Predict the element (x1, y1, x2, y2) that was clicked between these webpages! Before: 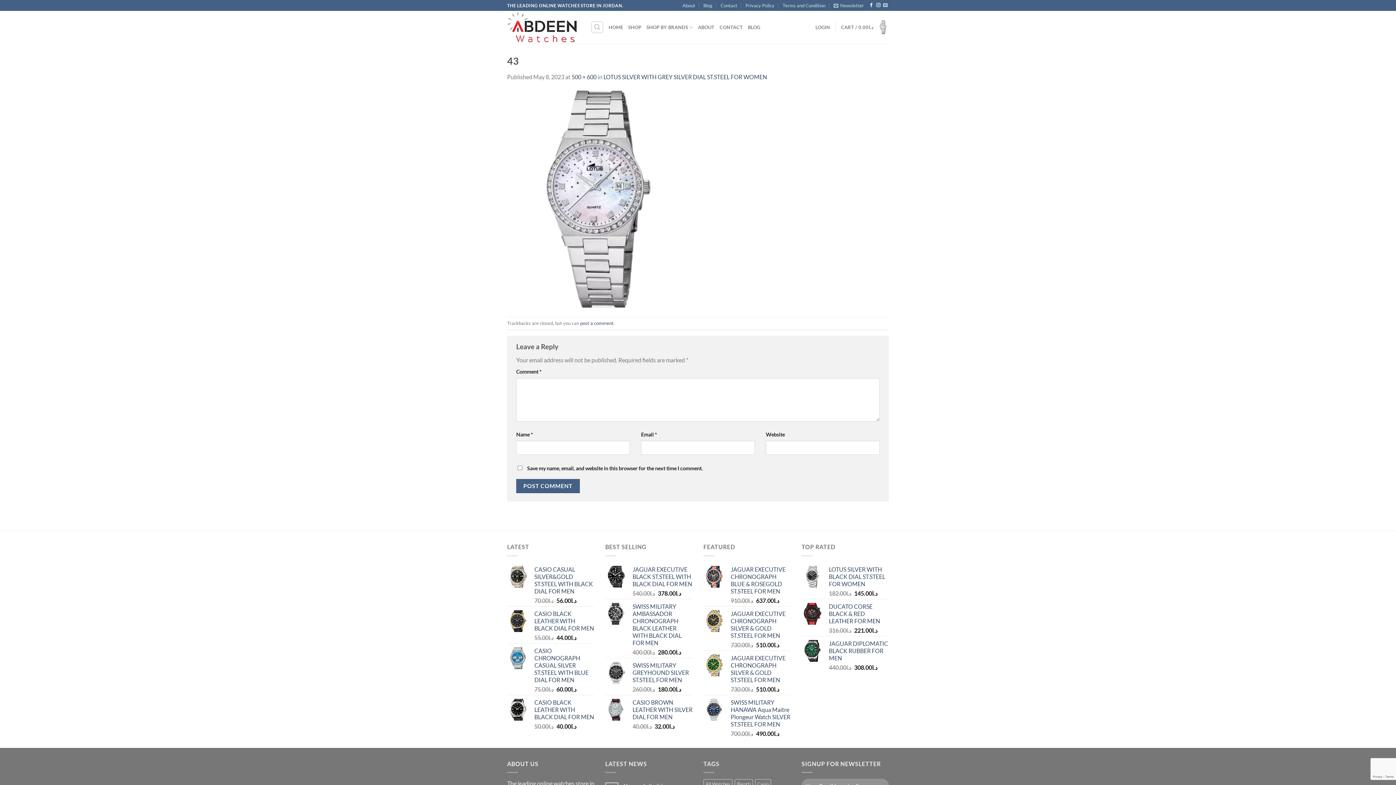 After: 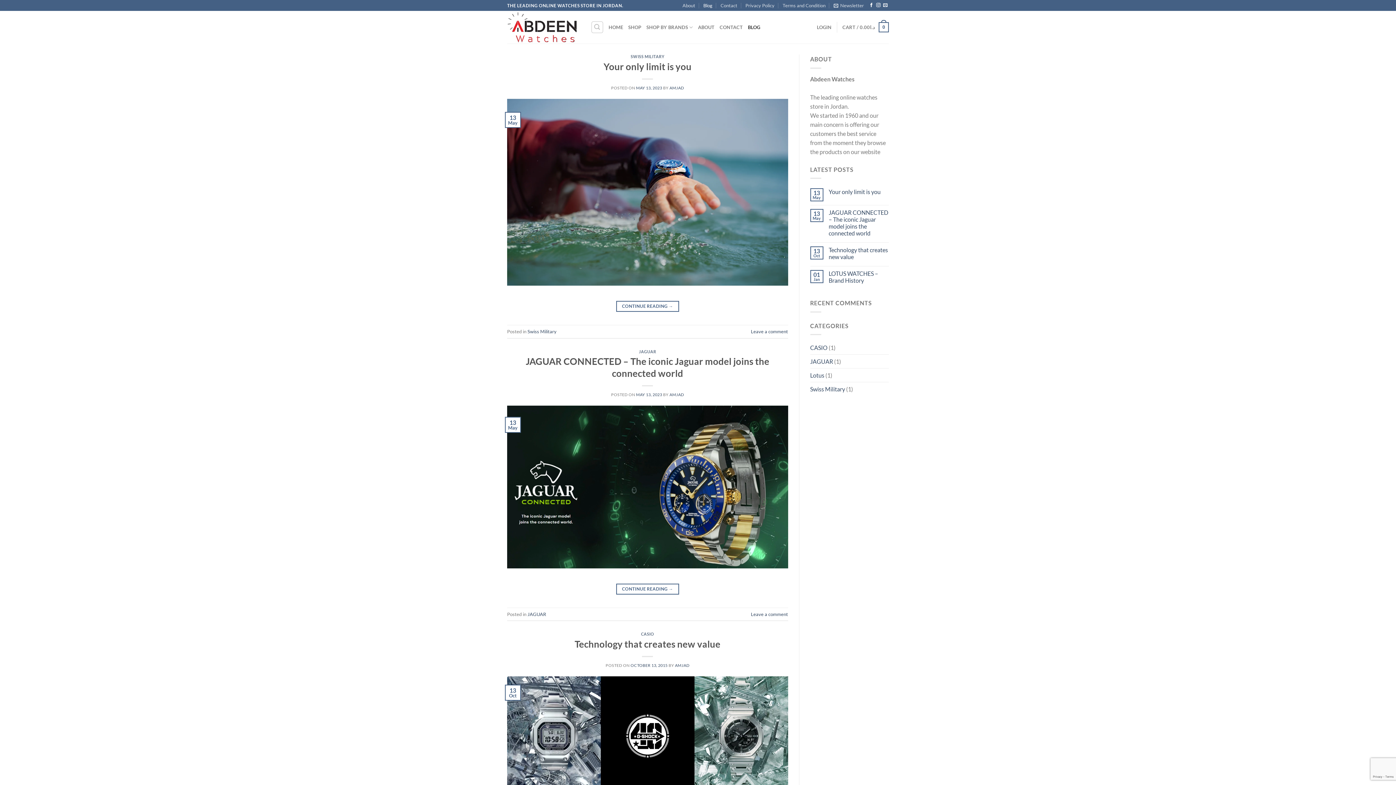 Action: label: BLOG bbox: (748, 20, 760, 33)